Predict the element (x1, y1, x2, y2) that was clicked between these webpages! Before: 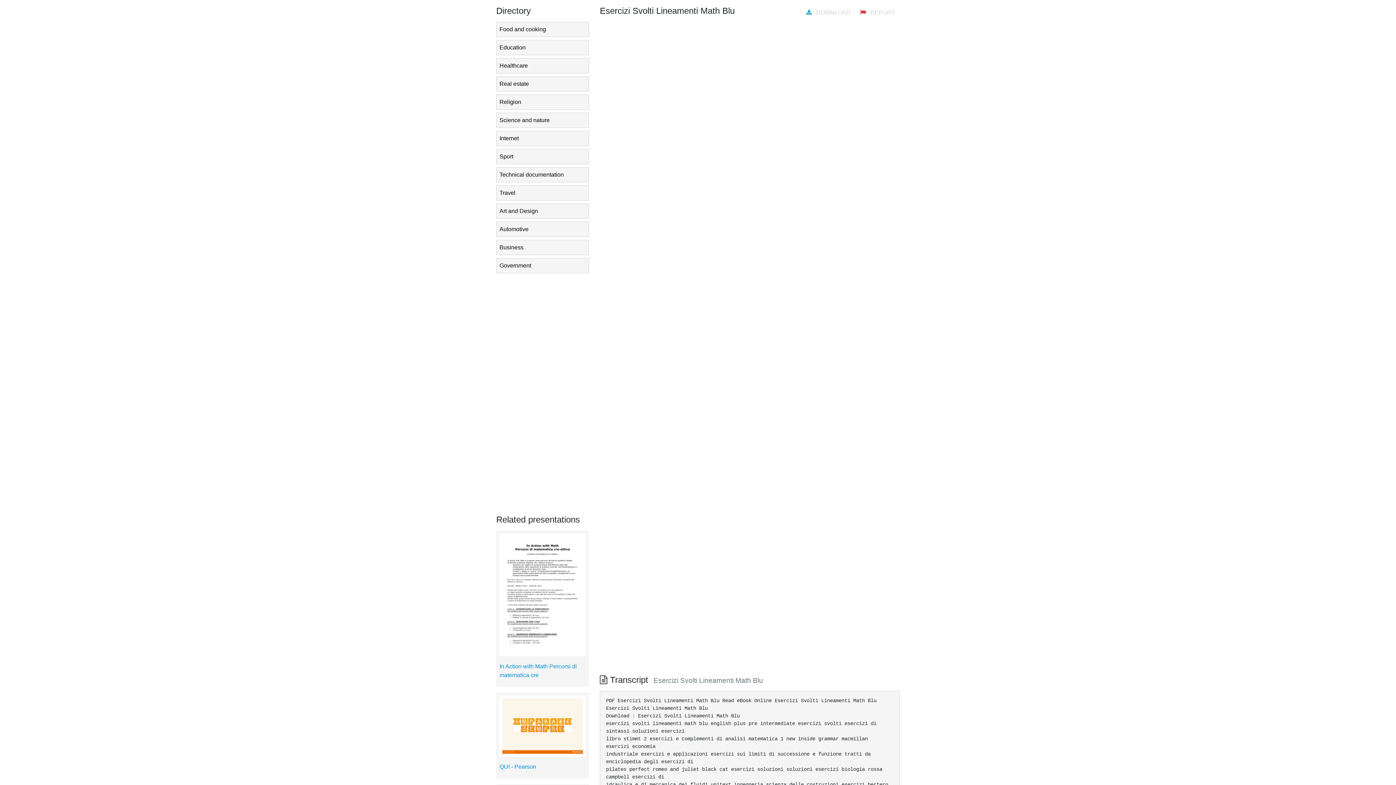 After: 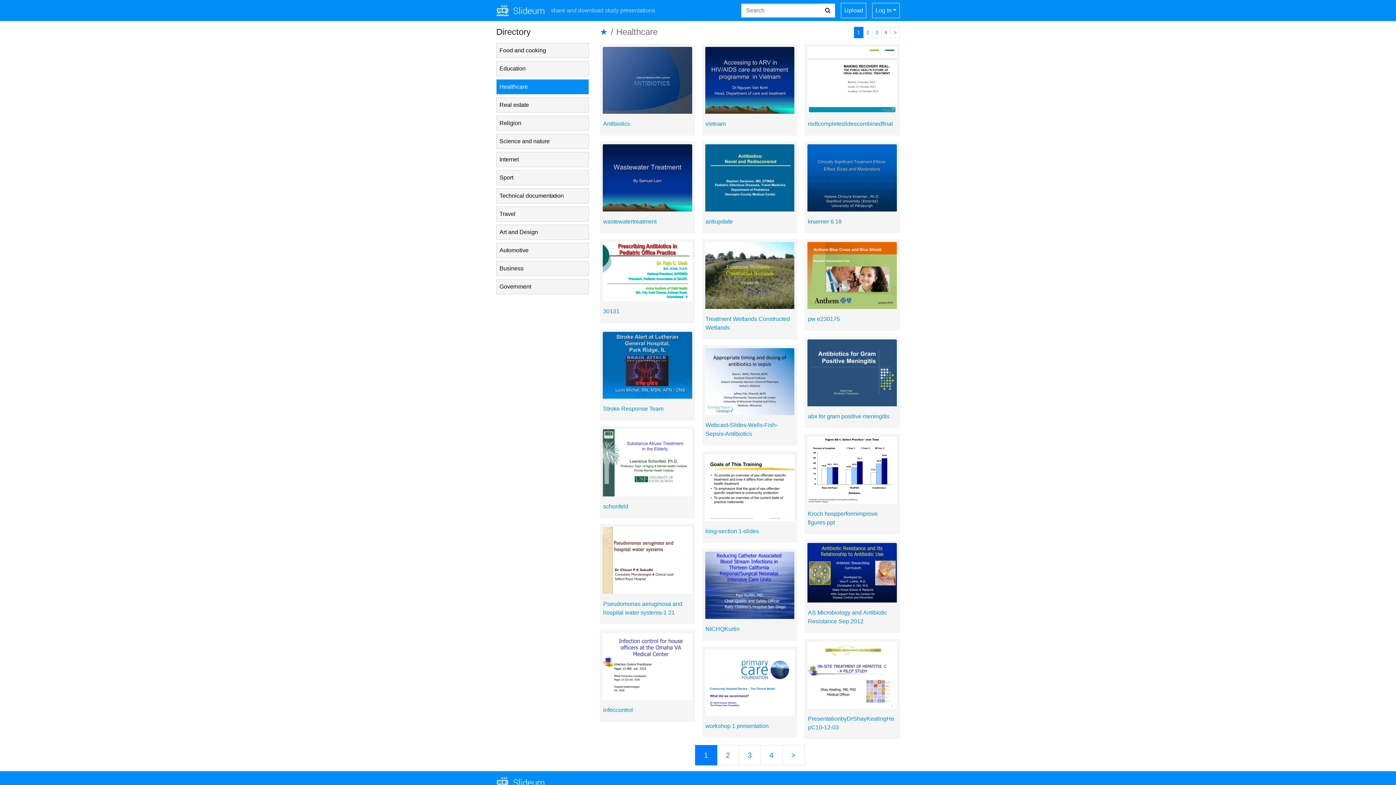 Action: bbox: (496, 58, 589, 73) label: Healthcare